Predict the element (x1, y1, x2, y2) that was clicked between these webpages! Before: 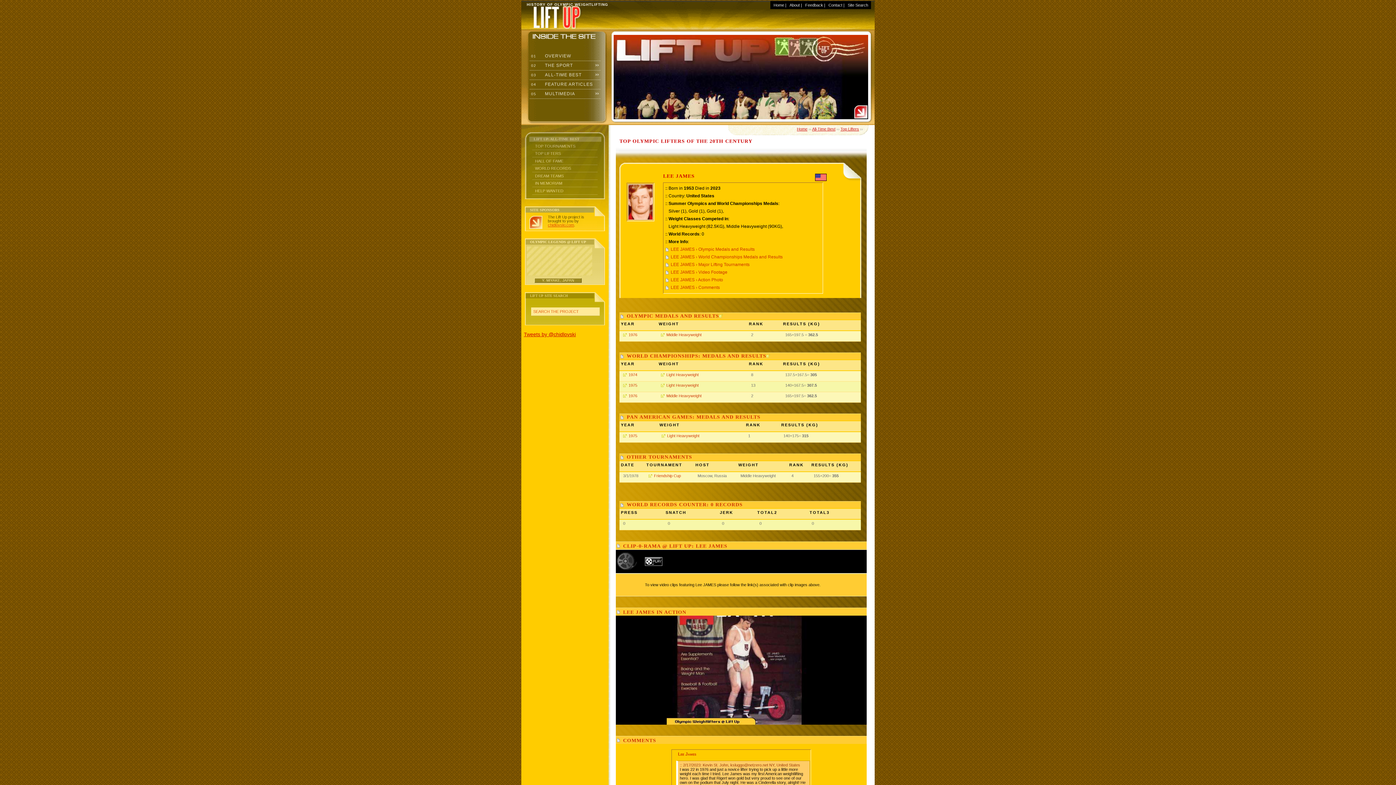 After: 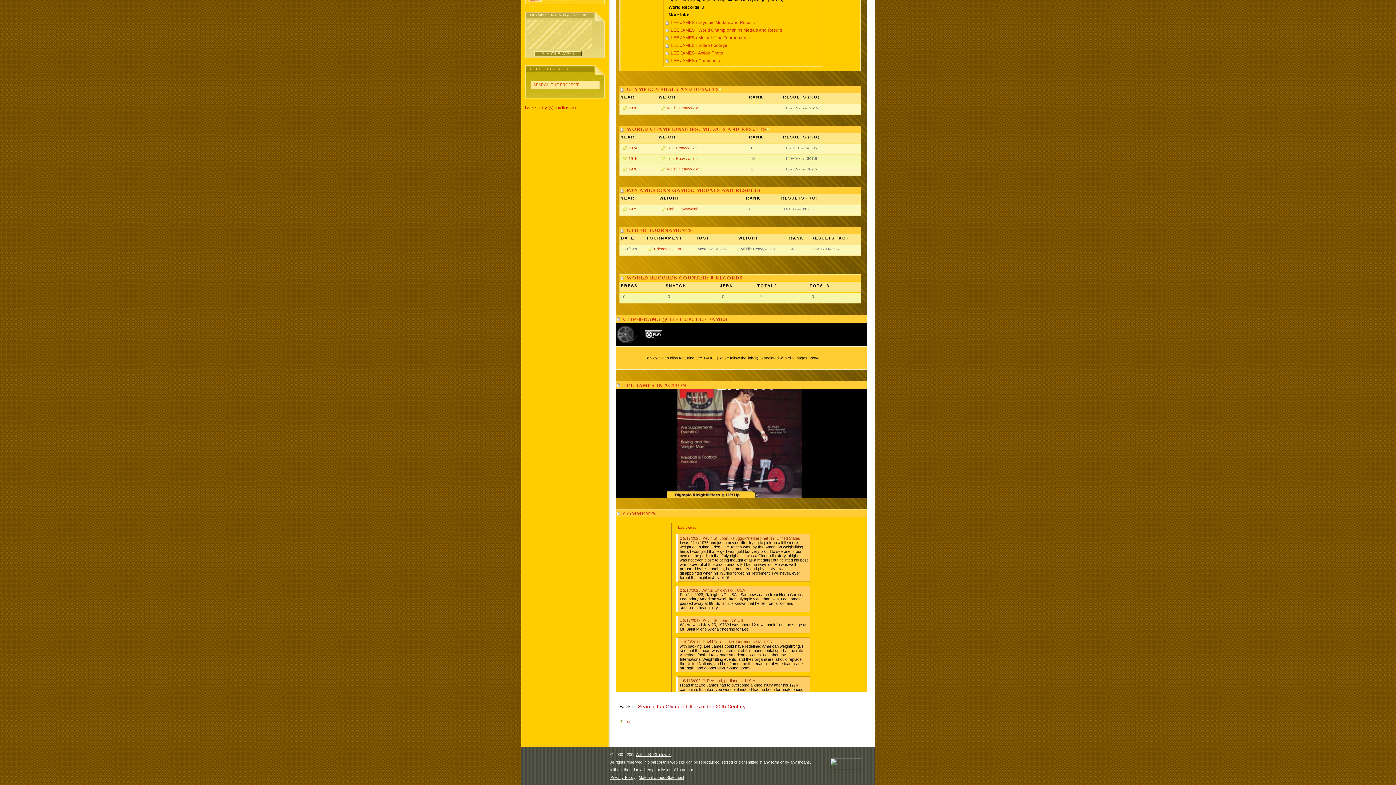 Action: label: LEE JAMES › Major Lifting Tournaments bbox: (665, 262, 749, 267)